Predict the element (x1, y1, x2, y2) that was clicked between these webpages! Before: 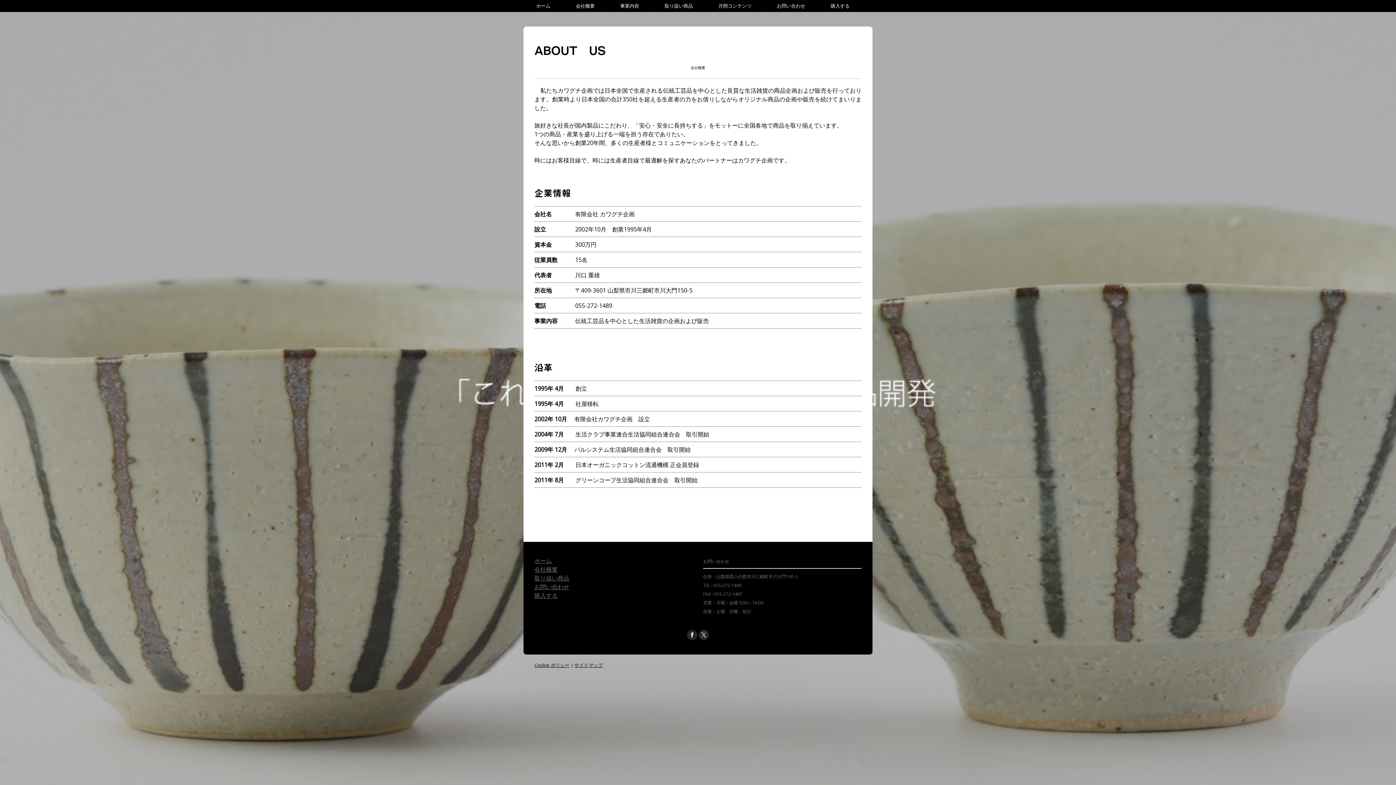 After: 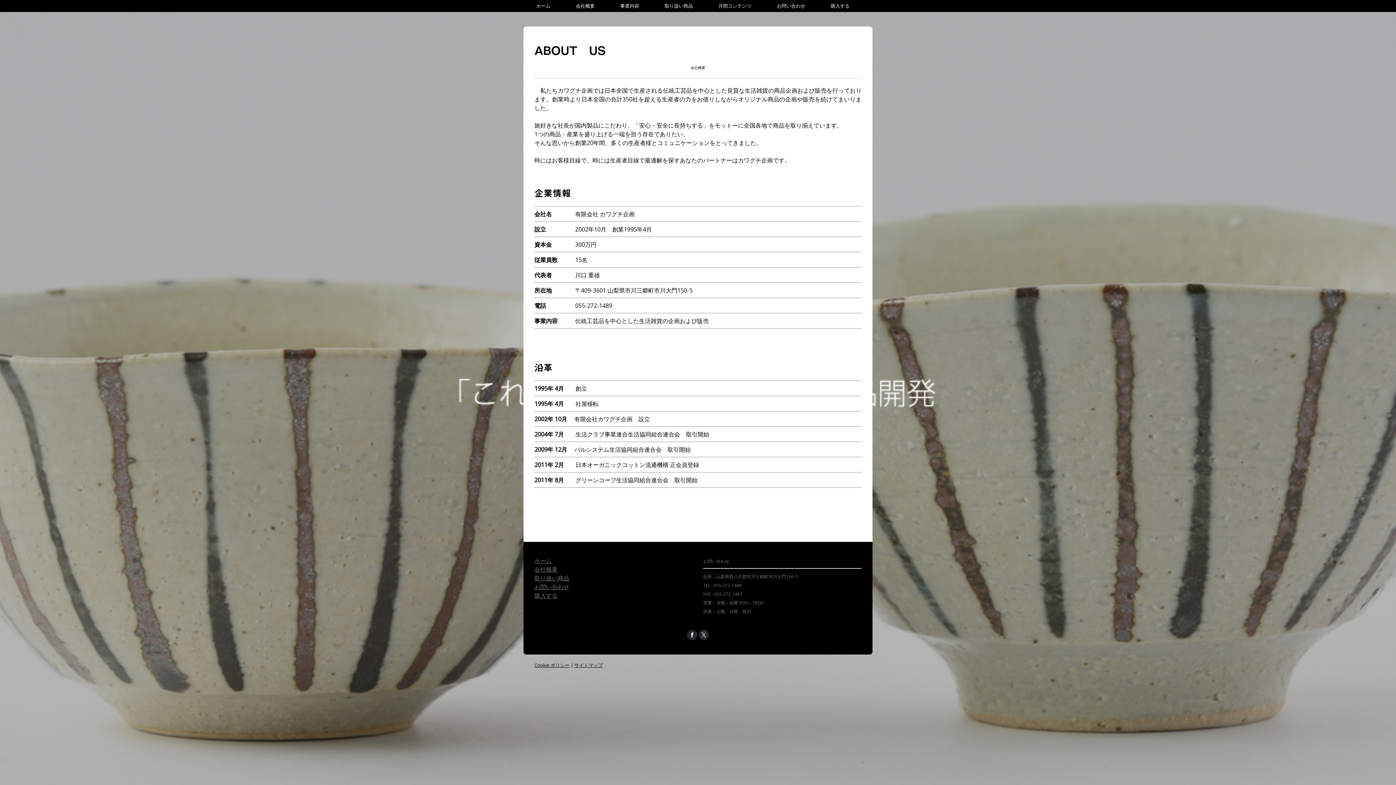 Action: label: 購入する bbox: (818, 0, 862, 12)